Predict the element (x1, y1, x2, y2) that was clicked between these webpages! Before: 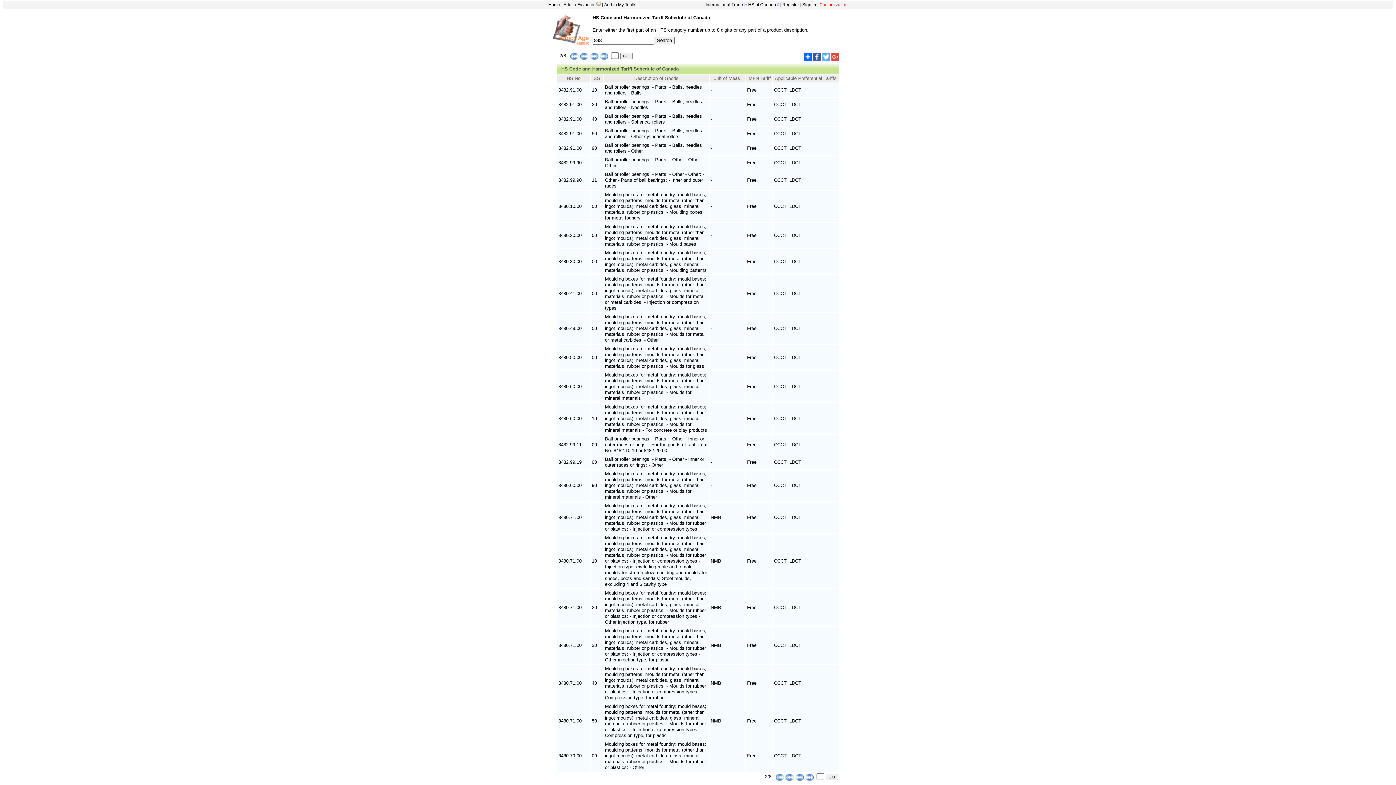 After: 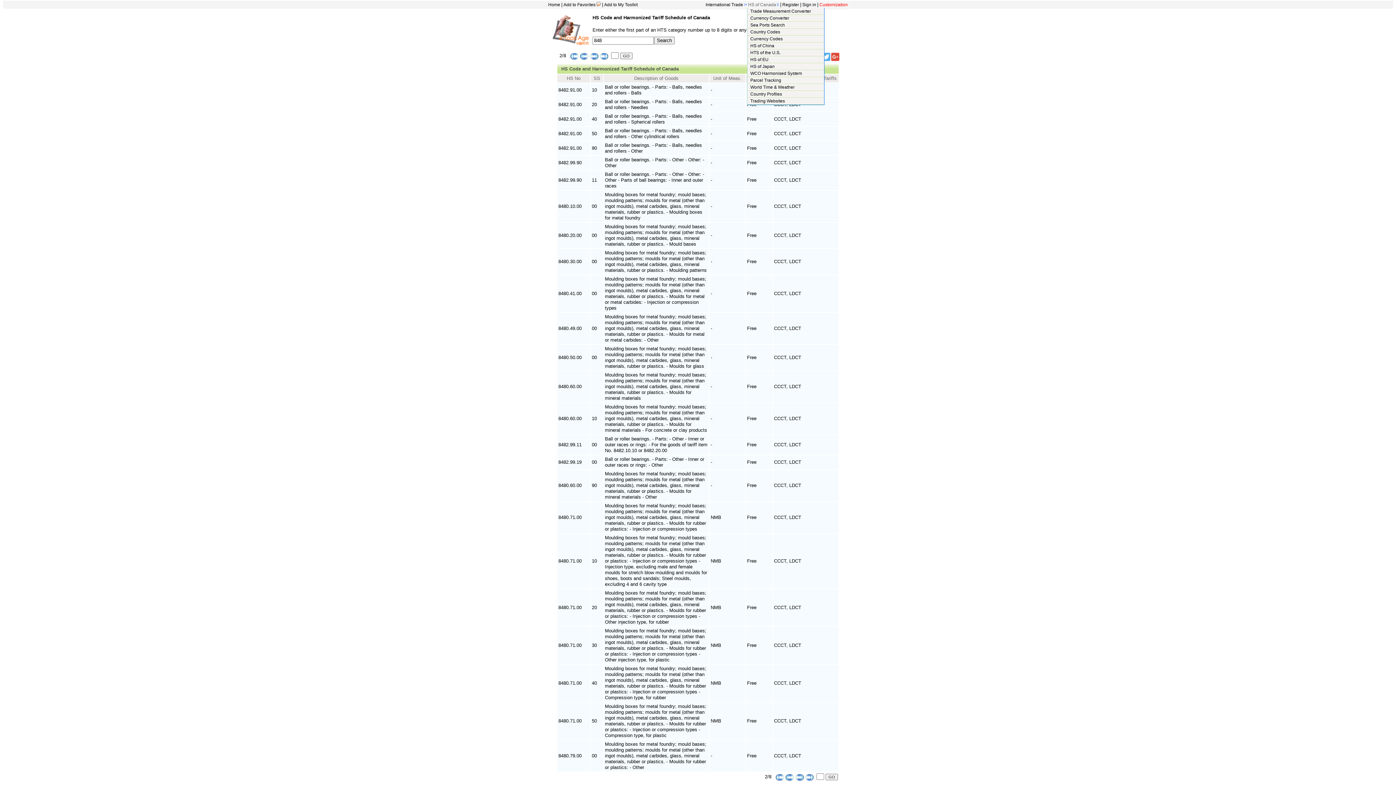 Action: bbox: (747, 1, 780, 8) label: HS of Canada